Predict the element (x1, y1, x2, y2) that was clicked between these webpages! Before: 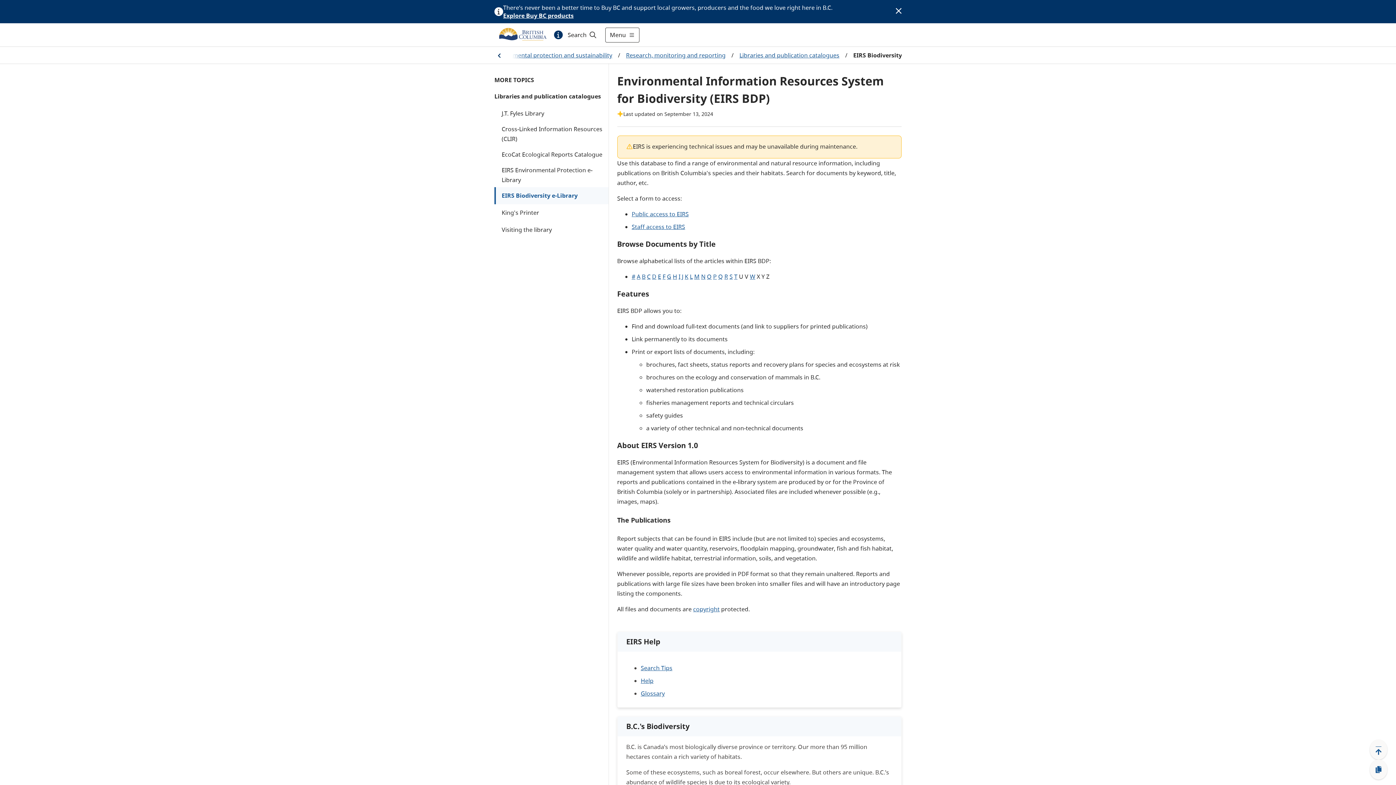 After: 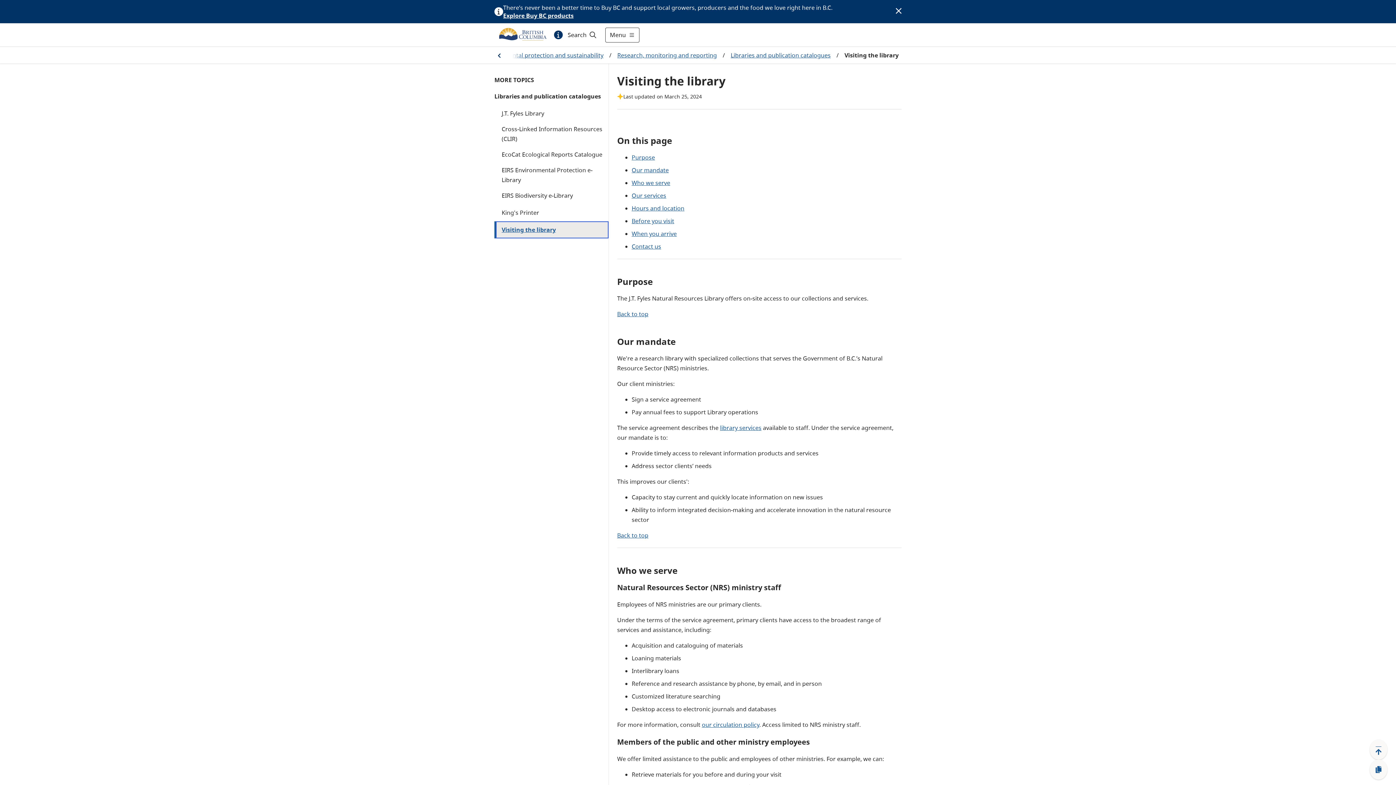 Action: label: Visiting the library bbox: (494, 221, 608, 238)